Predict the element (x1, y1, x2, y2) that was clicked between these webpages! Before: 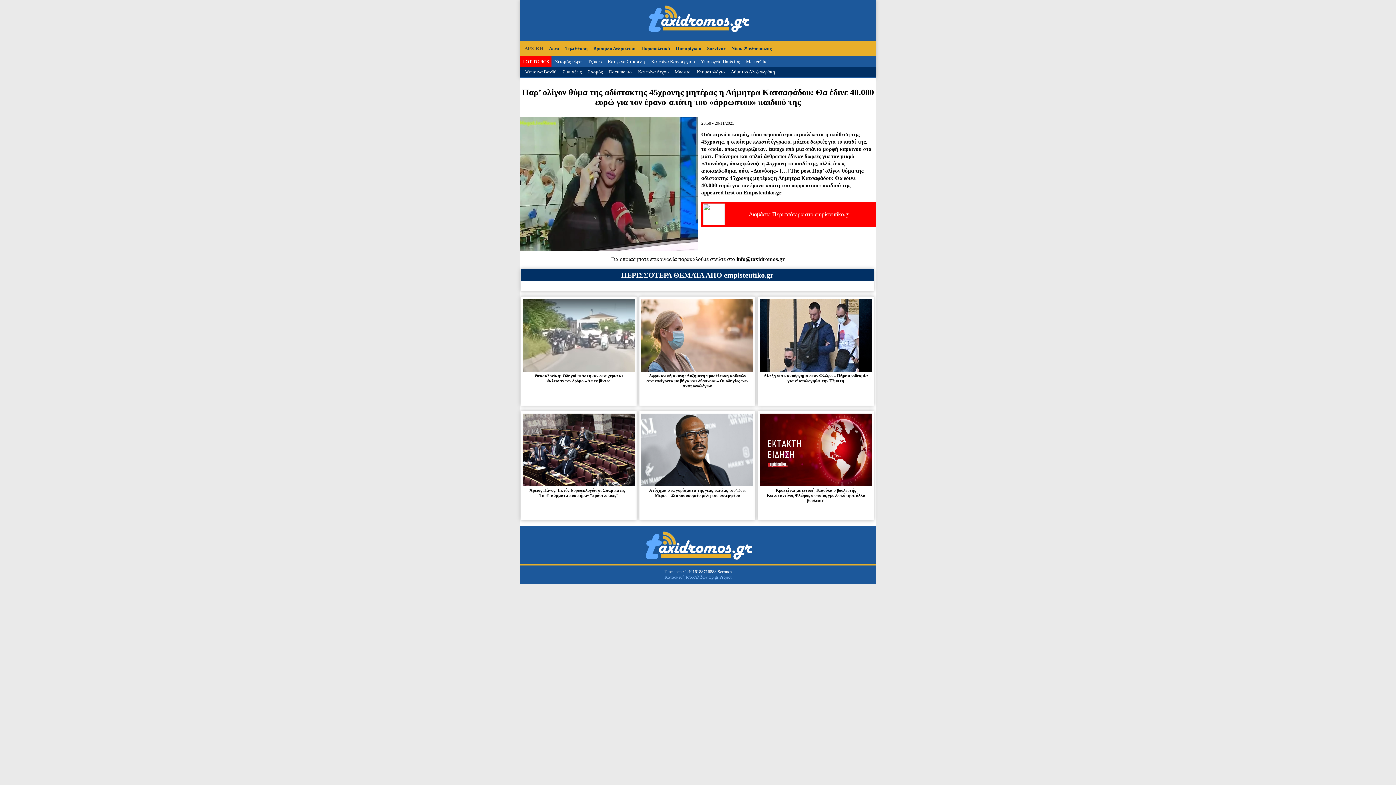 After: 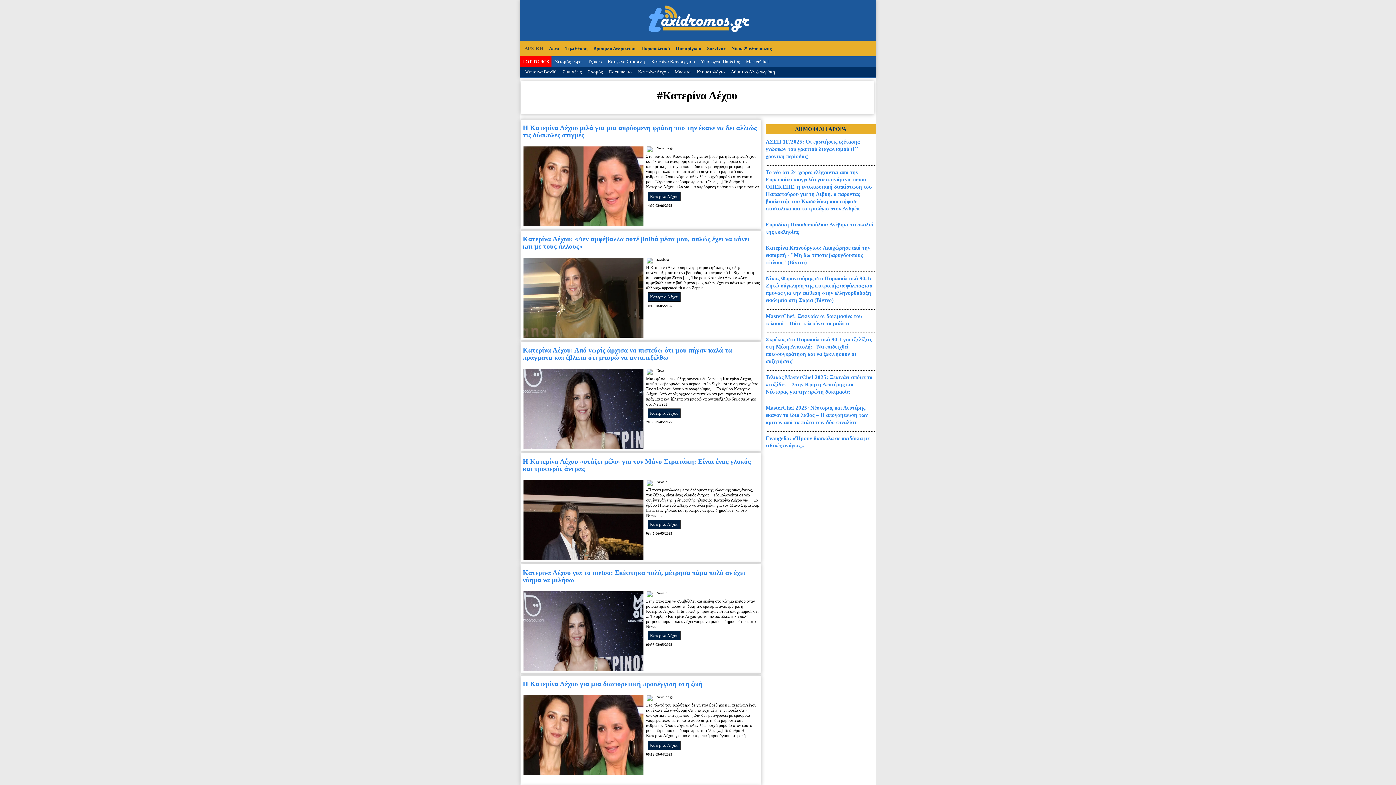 Action: bbox: (638, 69, 668, 74) label: Κατερίνα Λέχου